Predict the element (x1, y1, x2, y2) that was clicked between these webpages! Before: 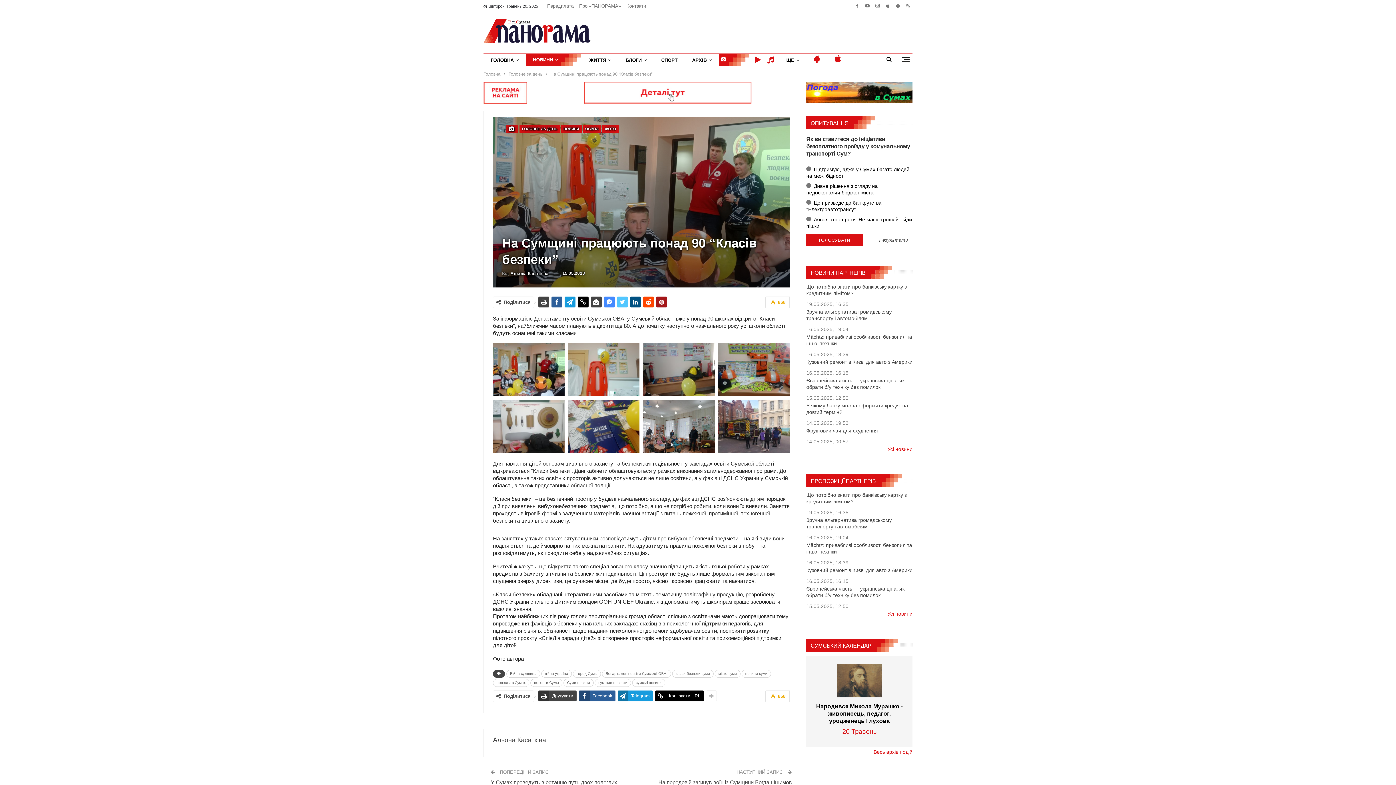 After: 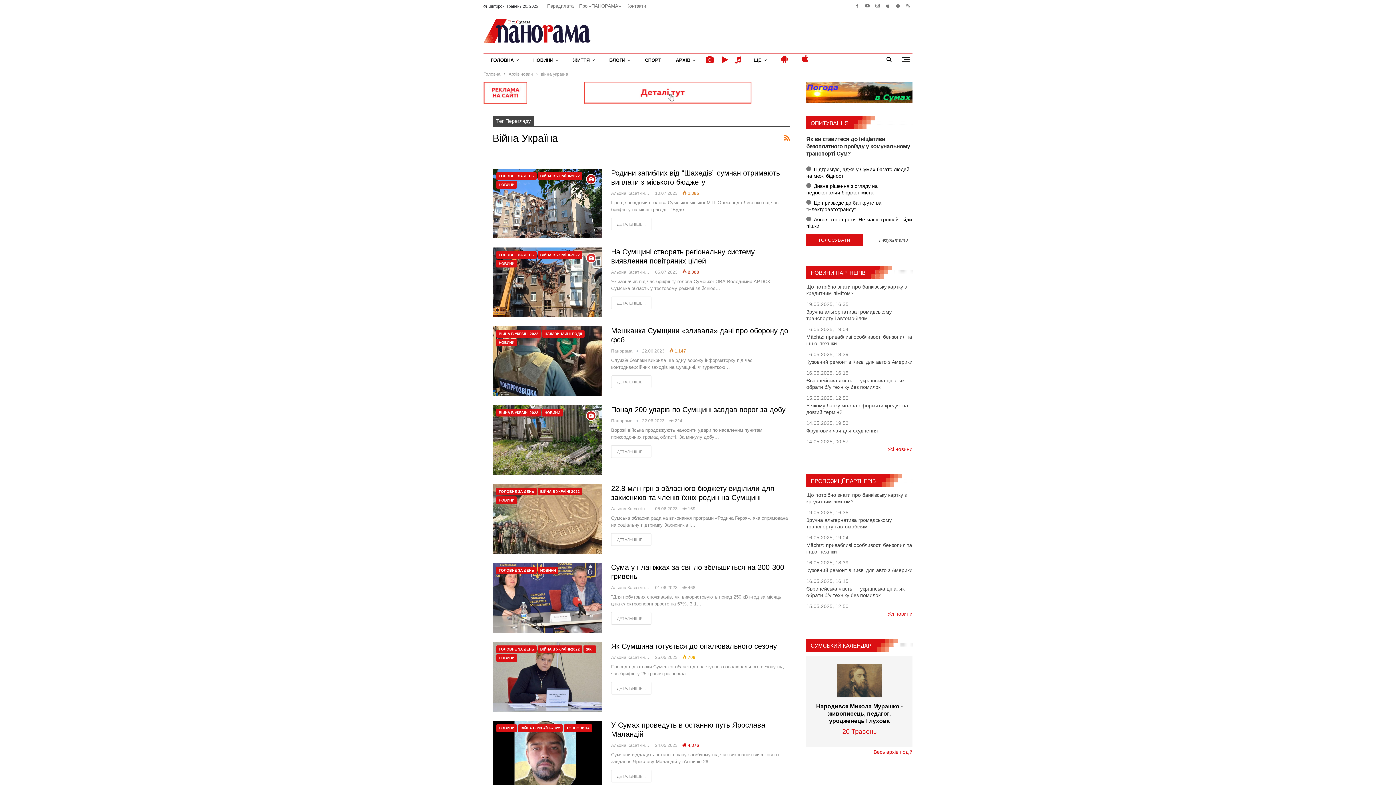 Action: label: війна україна bbox: (541, 670, 572, 678)